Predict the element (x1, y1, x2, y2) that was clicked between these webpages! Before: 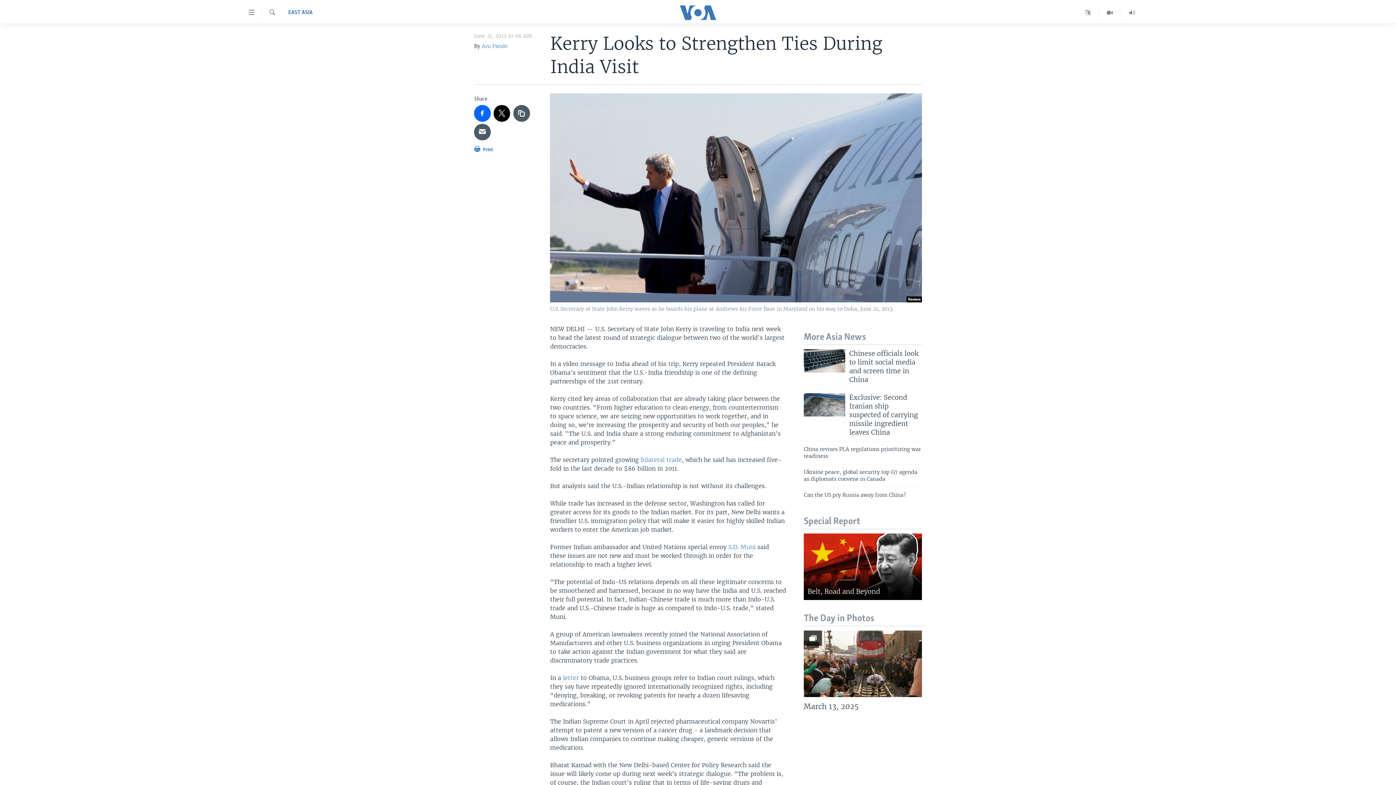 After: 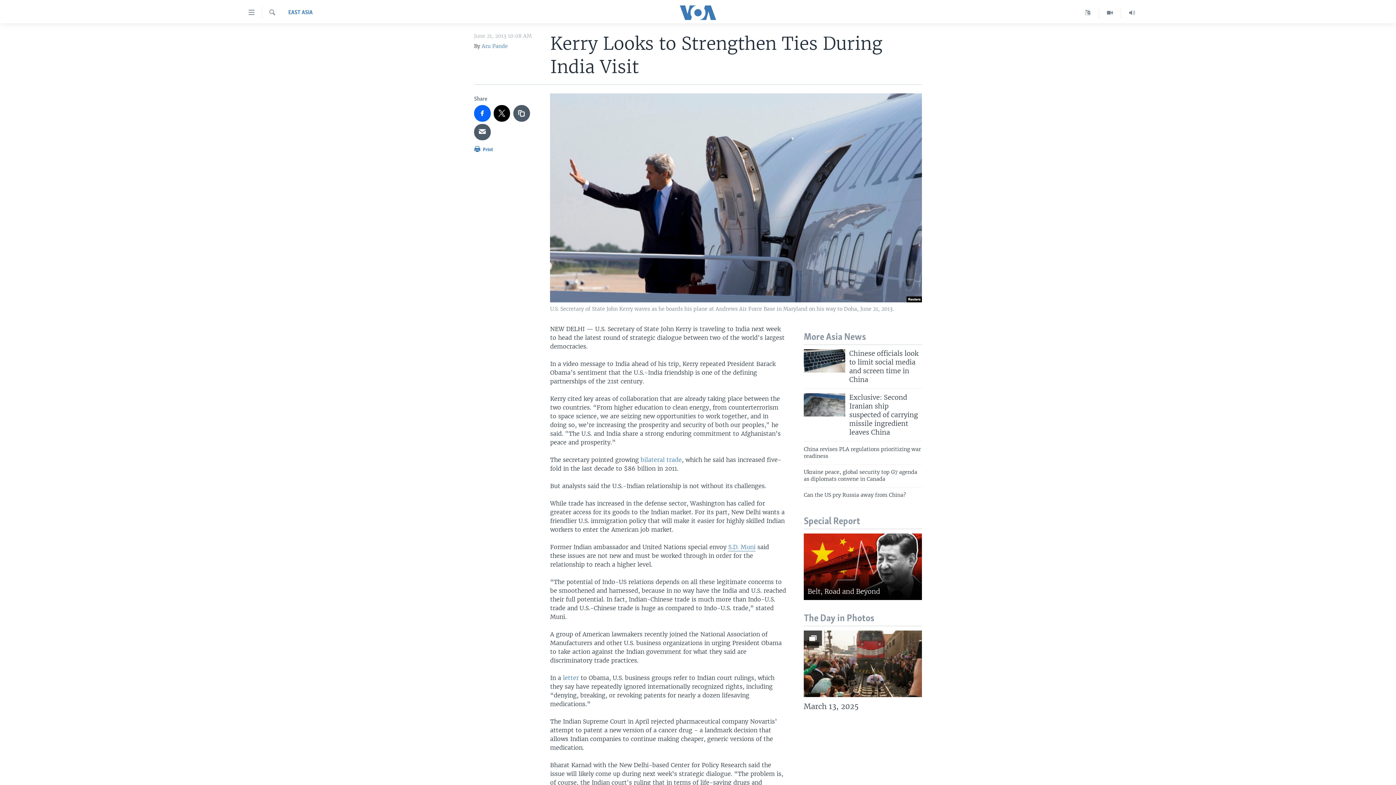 Action: bbox: (728, 543, 755, 551) label: S.D. Muni